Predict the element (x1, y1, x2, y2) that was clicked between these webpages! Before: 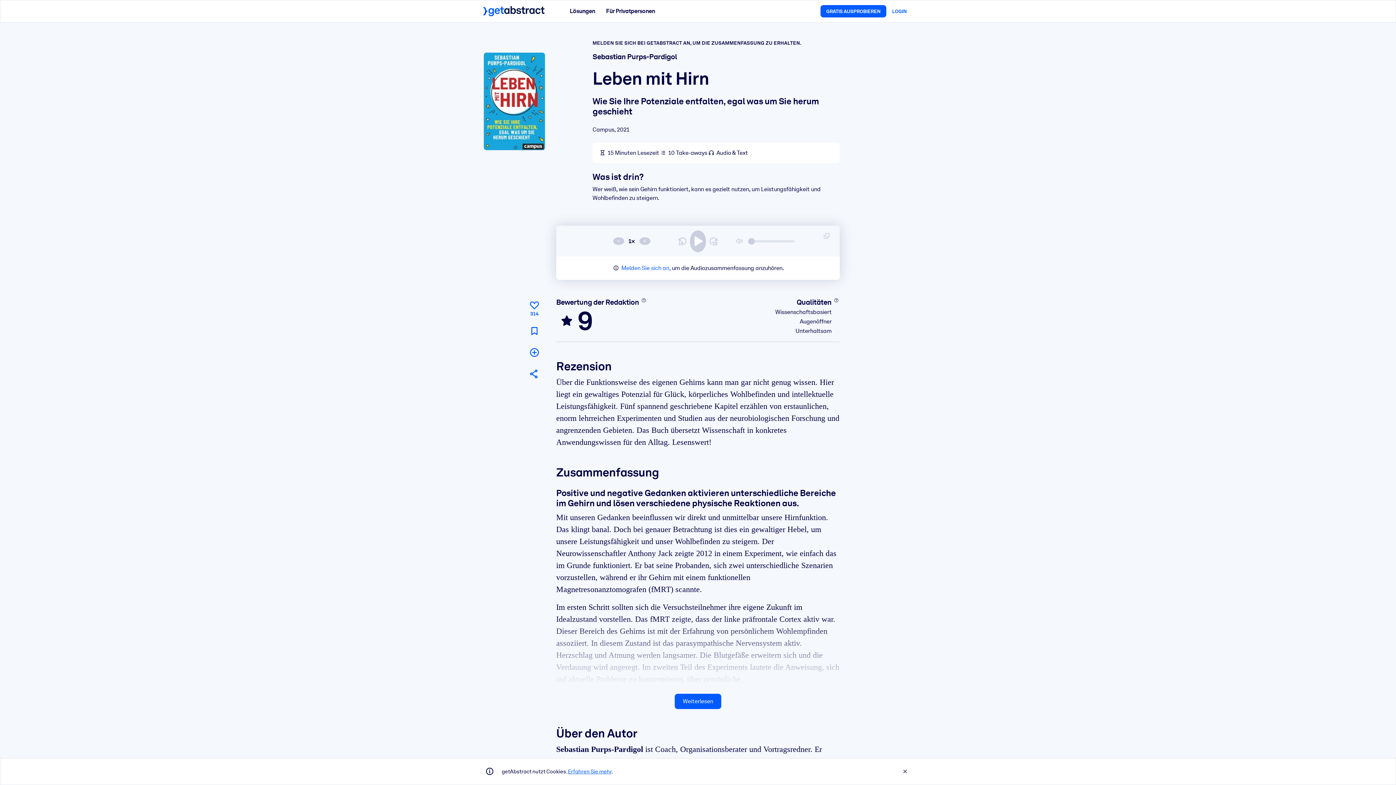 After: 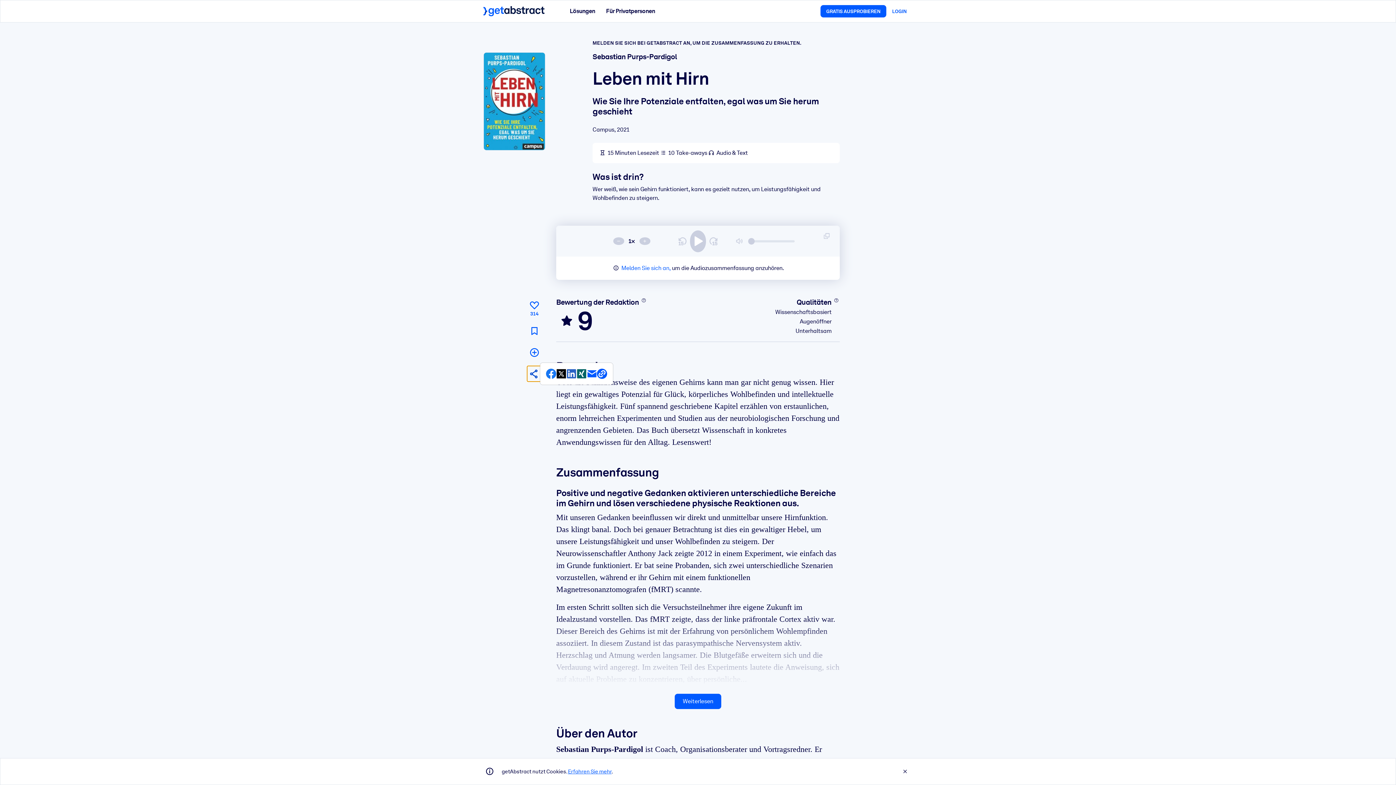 Action: bbox: (527, 366, 541, 381) label: Empfehlen Sie diese Zusammenfassung Ihren Freunden und Kollegen